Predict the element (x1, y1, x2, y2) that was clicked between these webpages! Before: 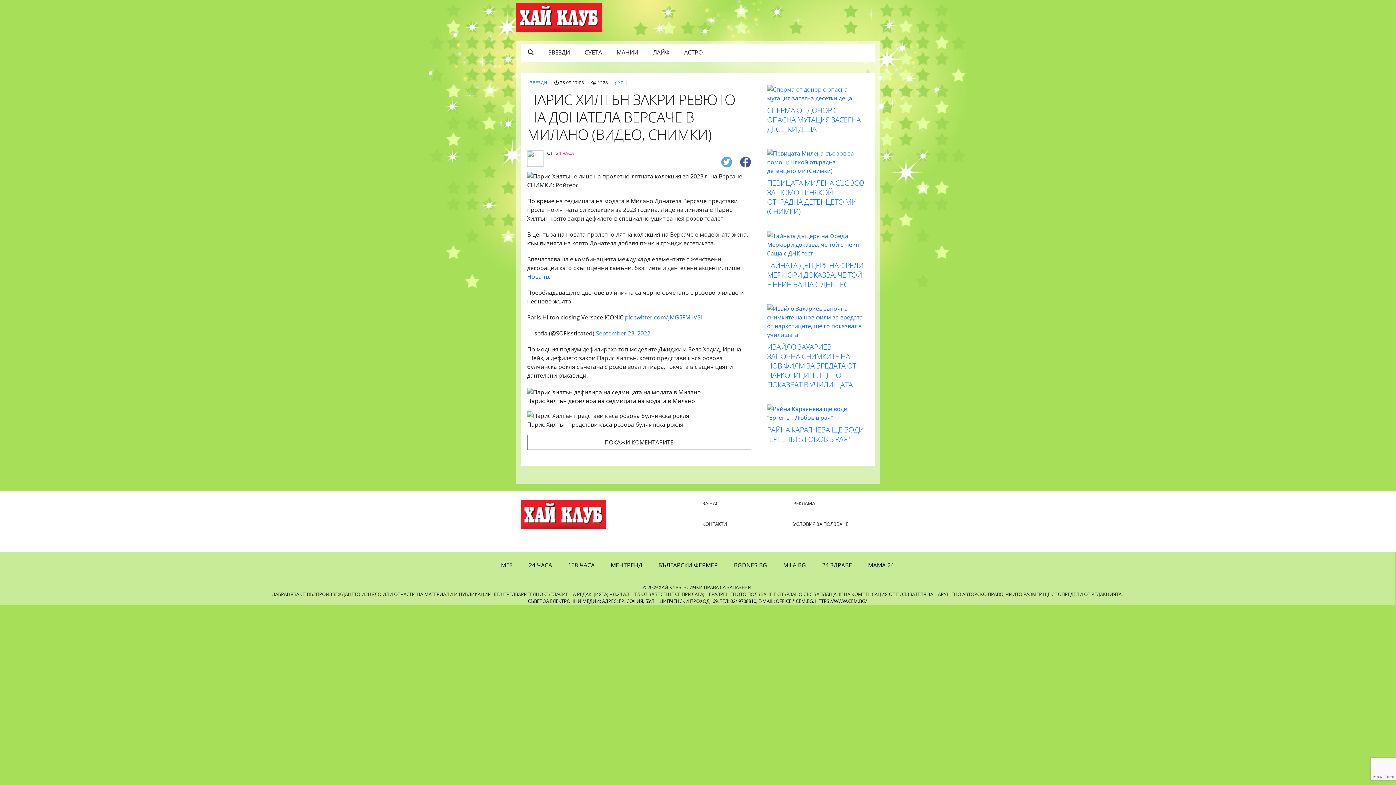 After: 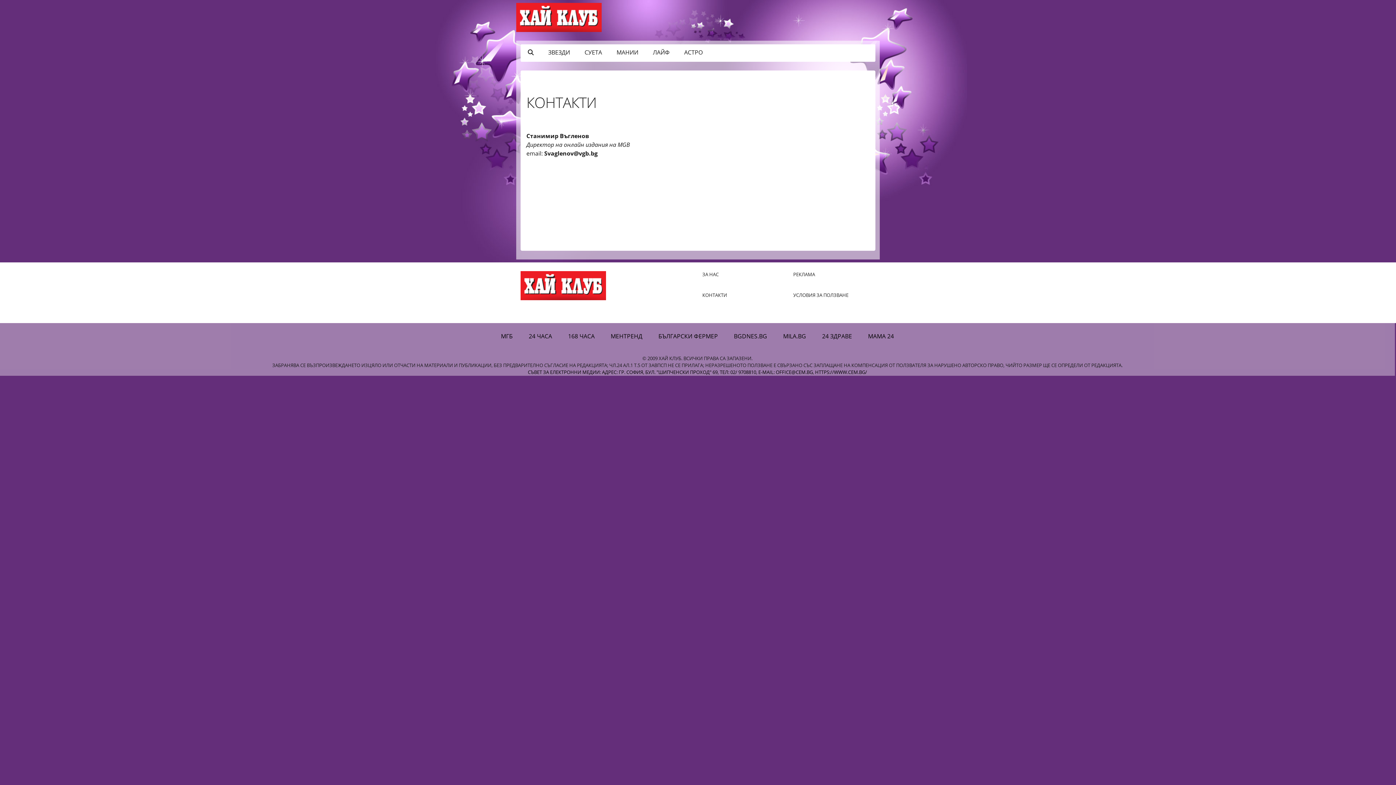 Action: label: КОНТАКТИ bbox: (702, 521, 727, 527)